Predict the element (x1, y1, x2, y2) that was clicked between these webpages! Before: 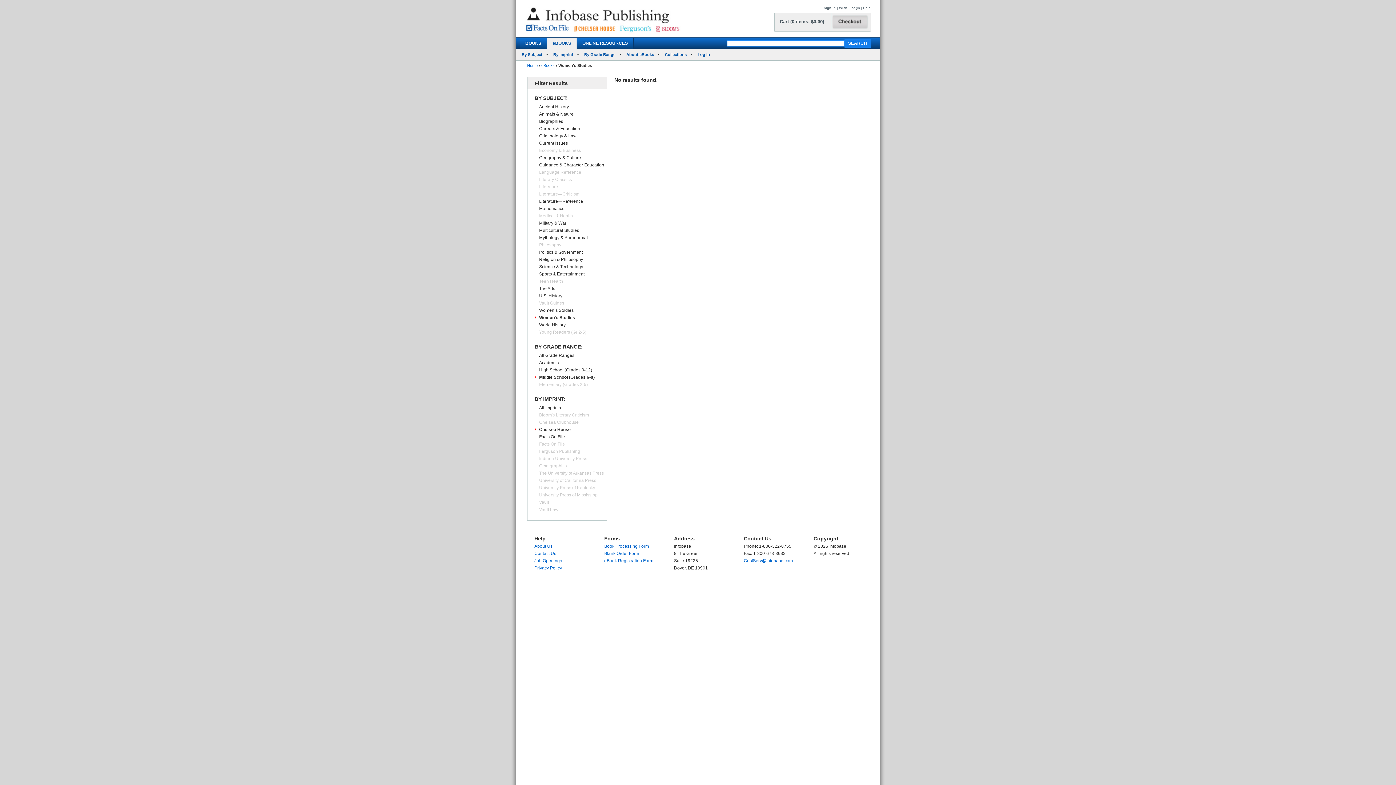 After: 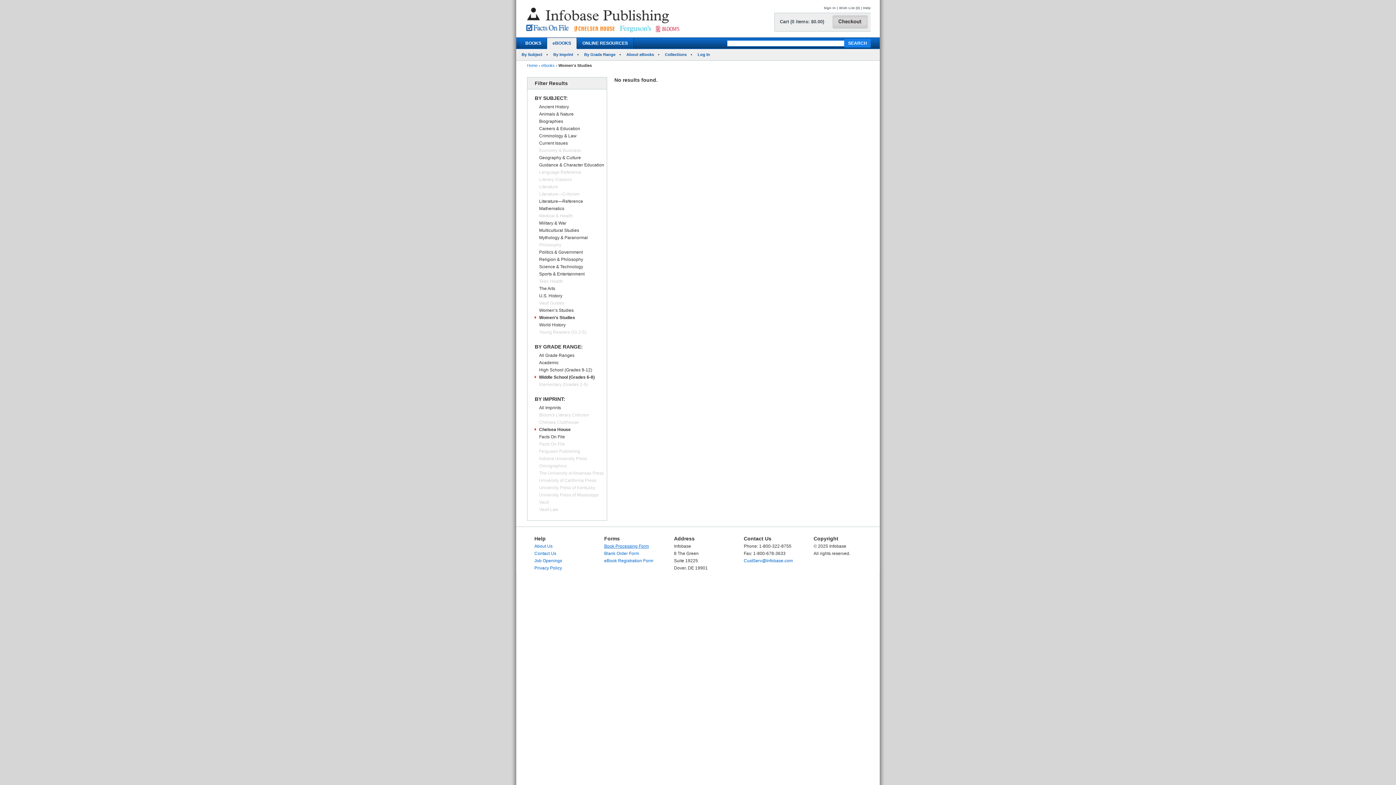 Action: label: Book Processing Form bbox: (604, 544, 649, 549)